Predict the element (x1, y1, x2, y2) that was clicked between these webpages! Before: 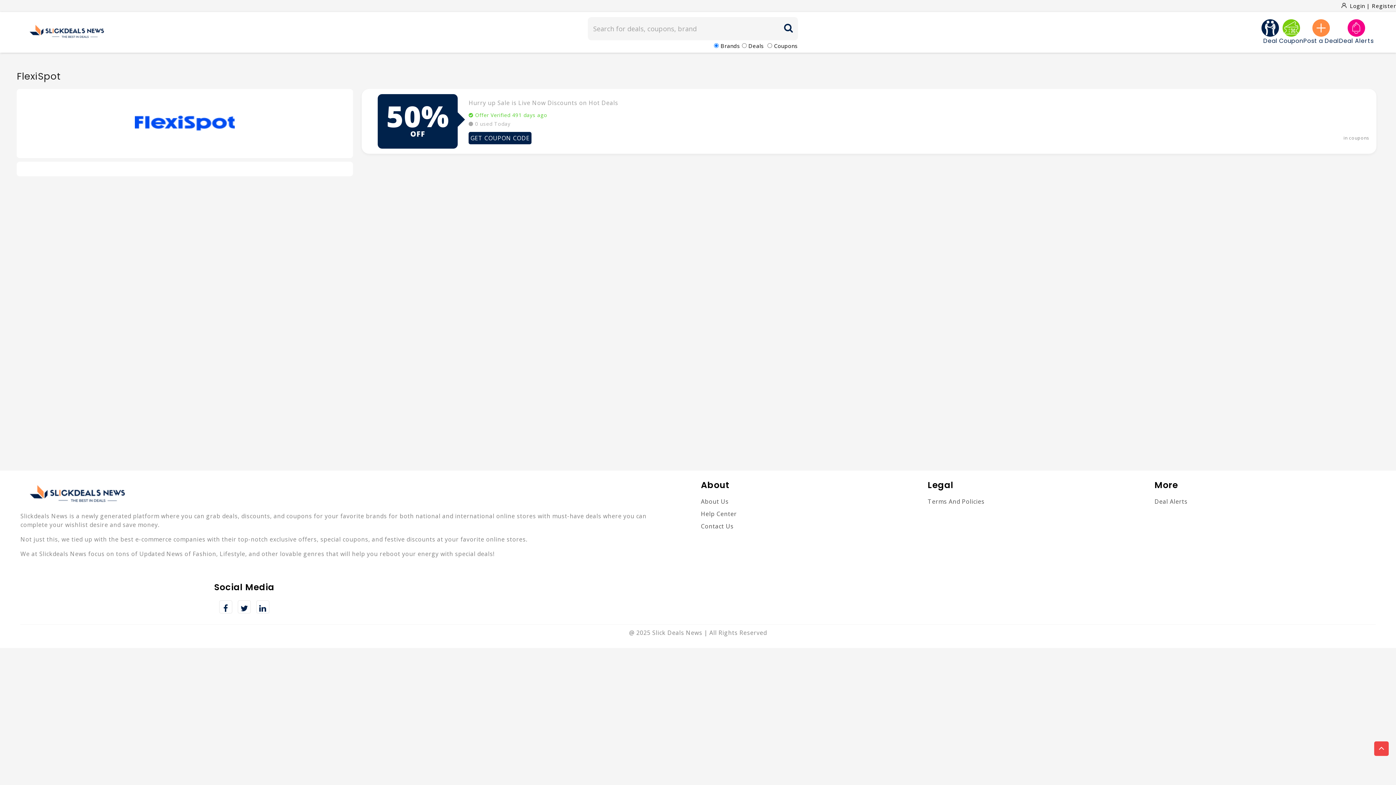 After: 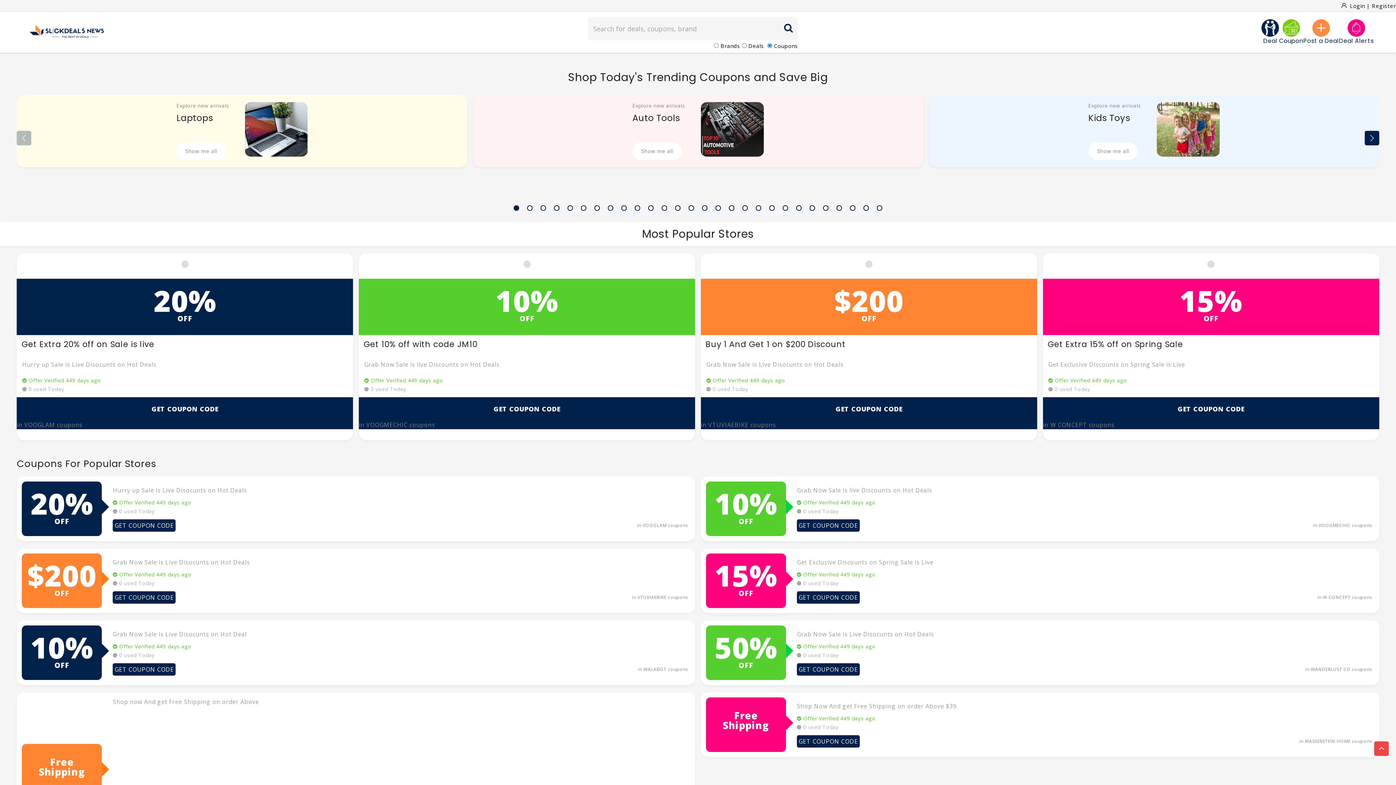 Action: bbox: (1279, 36, 1303, 45) label: Coupon